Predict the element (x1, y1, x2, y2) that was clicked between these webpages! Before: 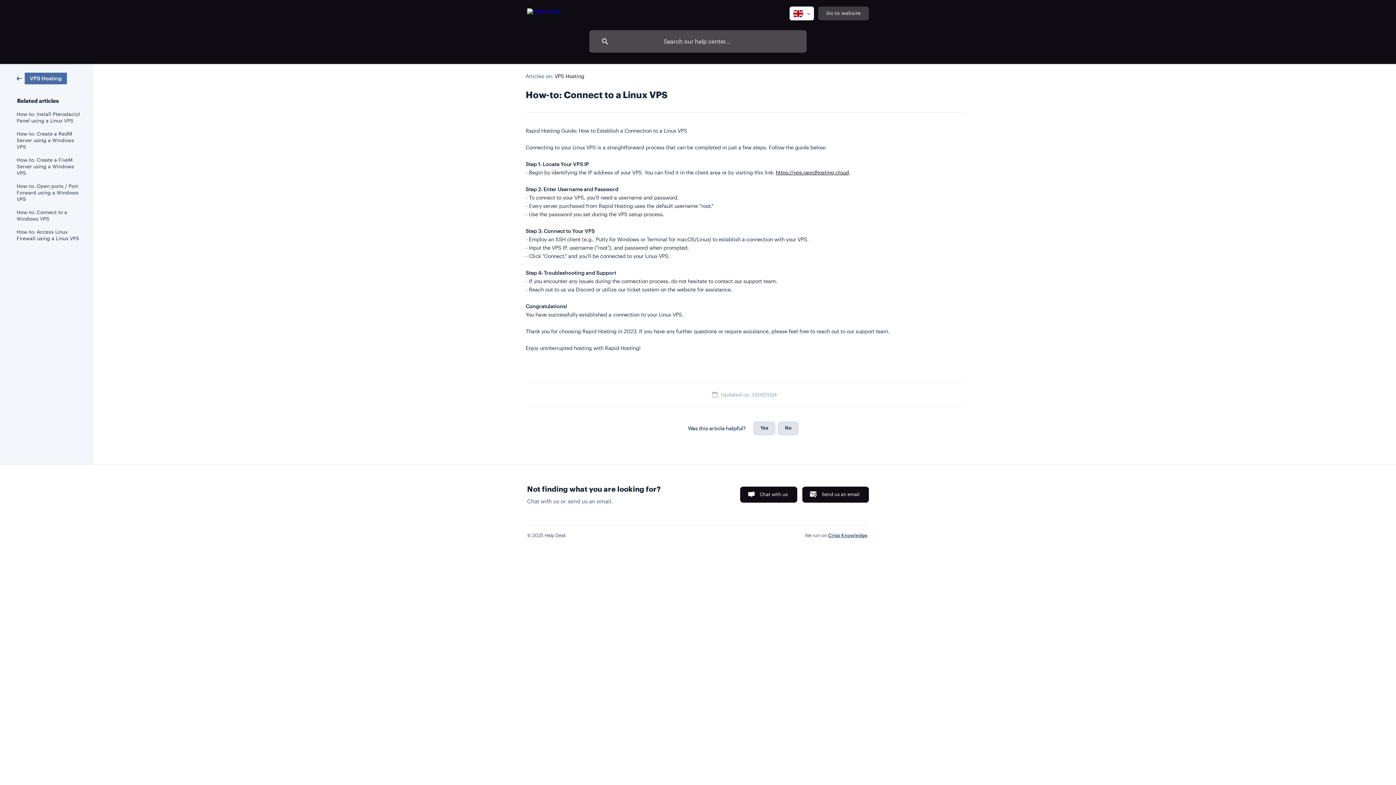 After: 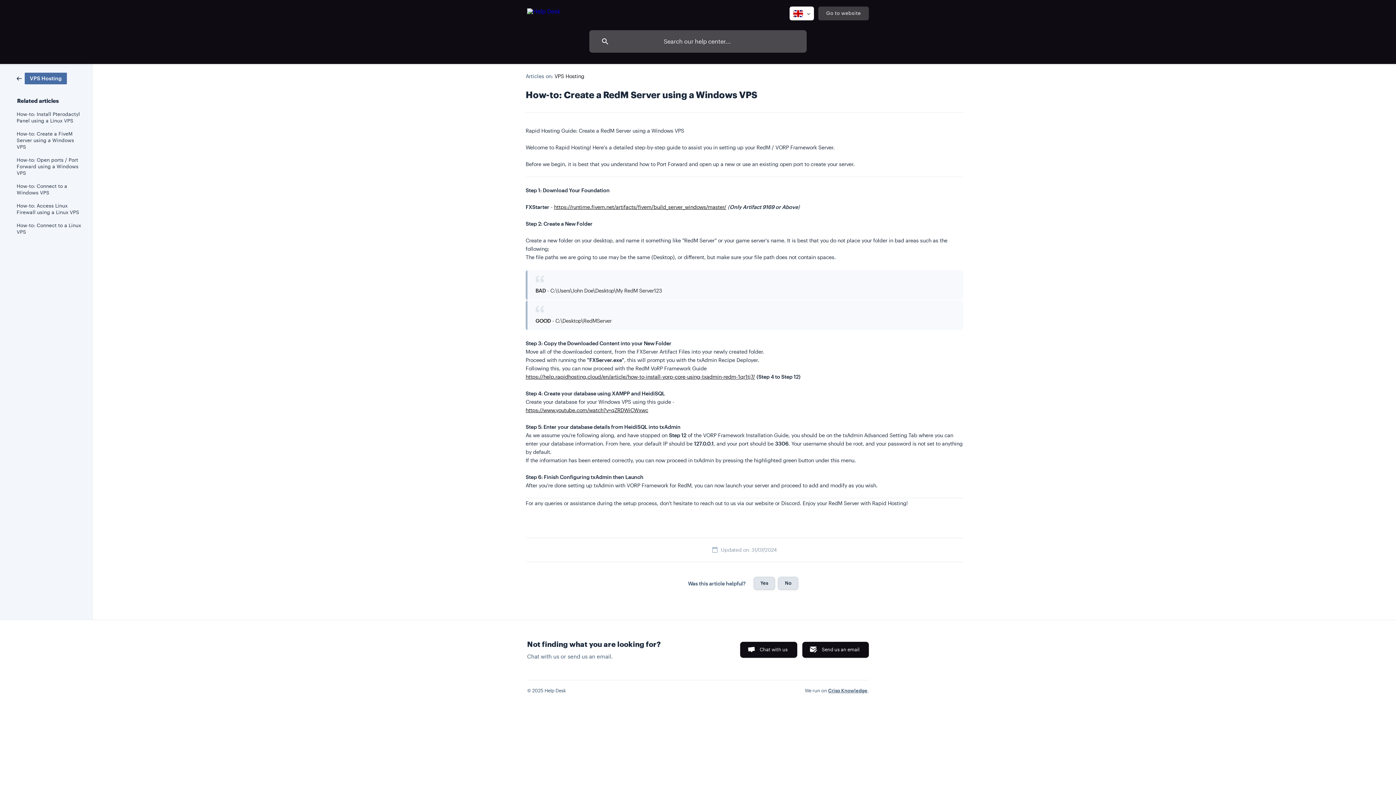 Action: label: How-to: Create a RedM Server using a Windows VPS bbox: (16, 127, 82, 153)